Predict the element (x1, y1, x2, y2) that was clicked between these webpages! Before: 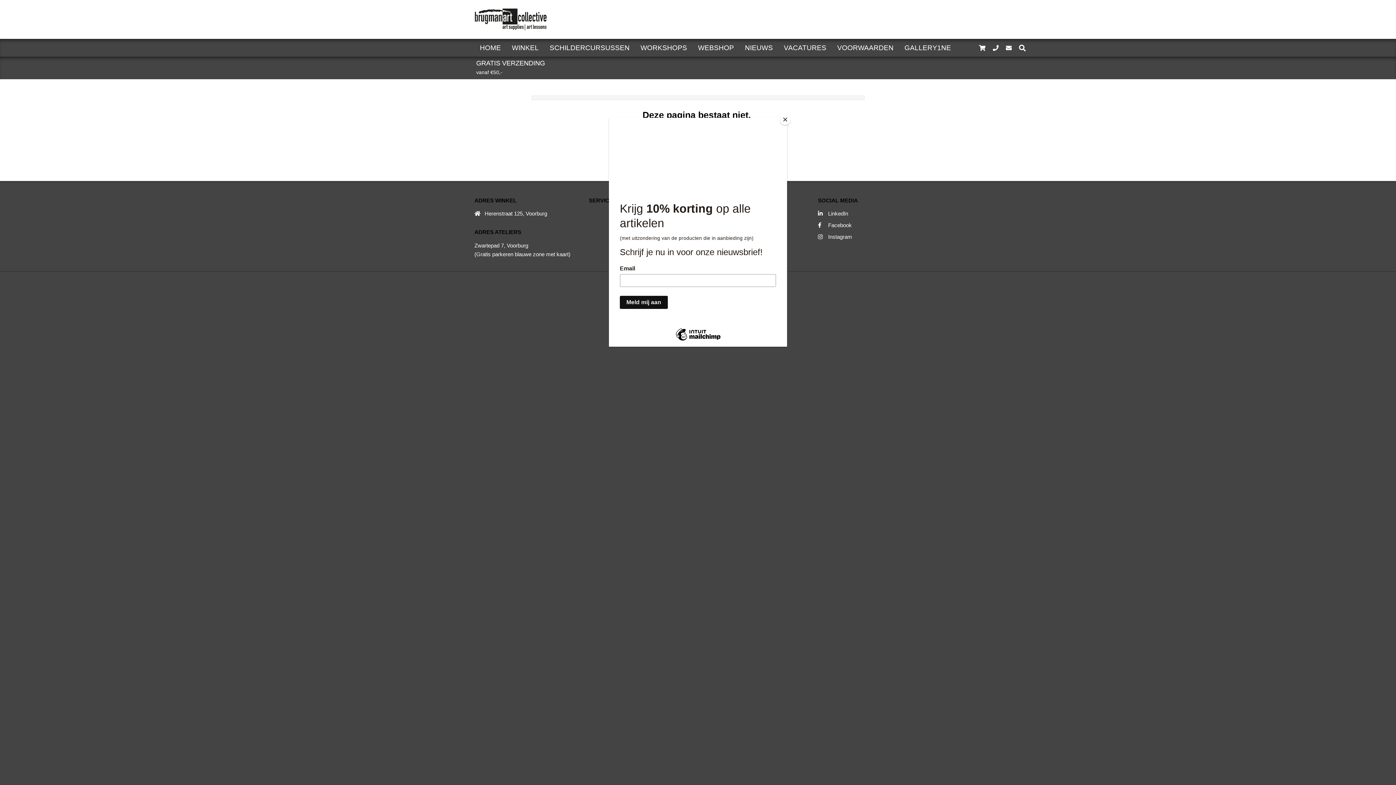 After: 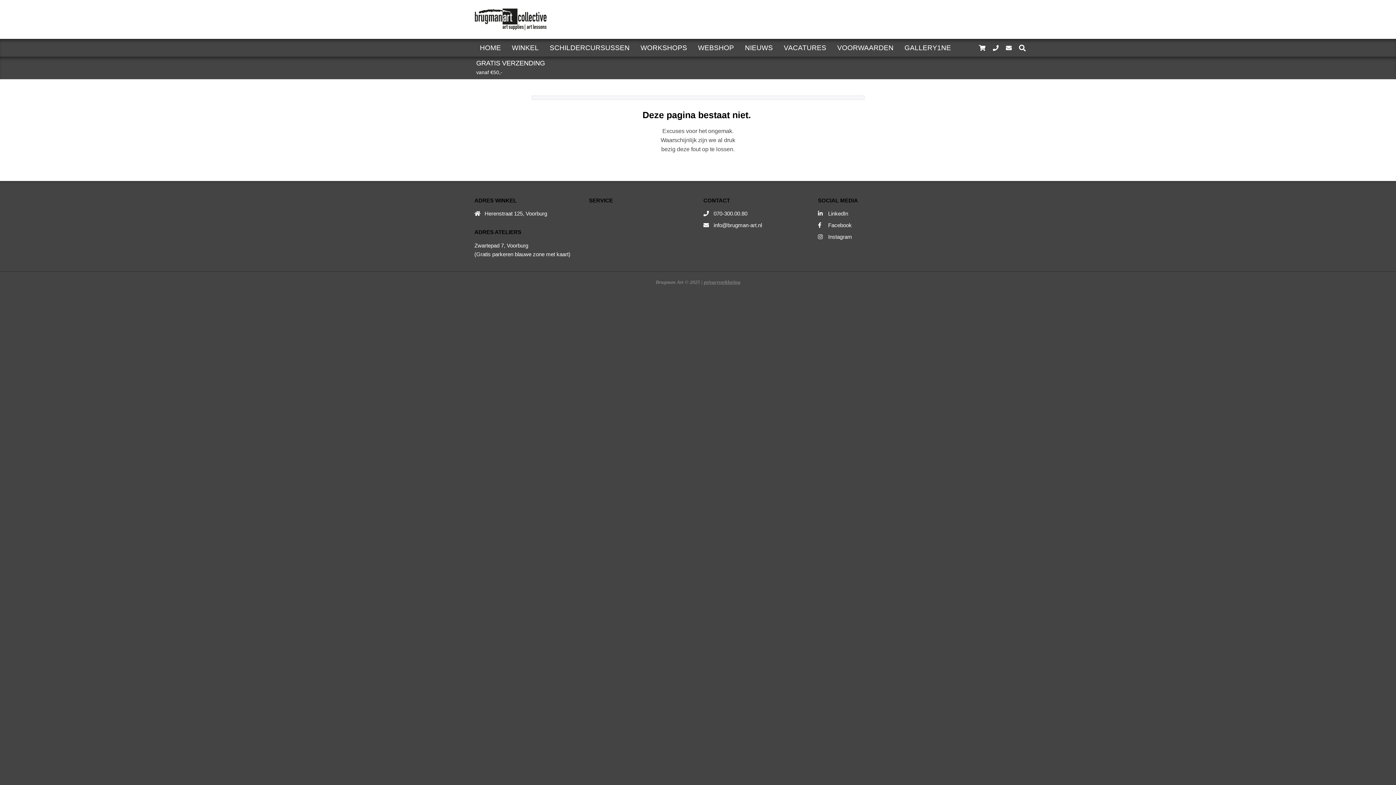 Action: bbox: (780, 114, 790, 125) label: Close